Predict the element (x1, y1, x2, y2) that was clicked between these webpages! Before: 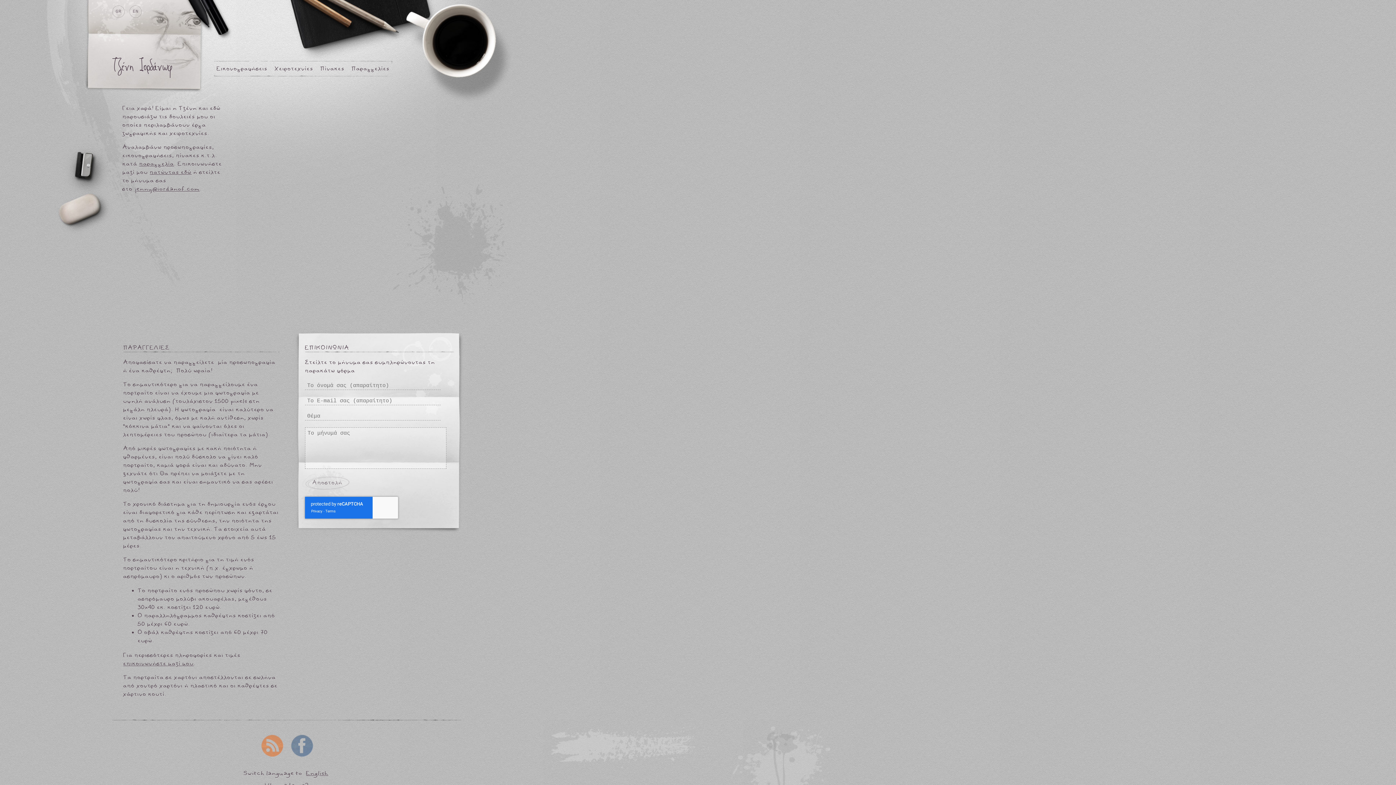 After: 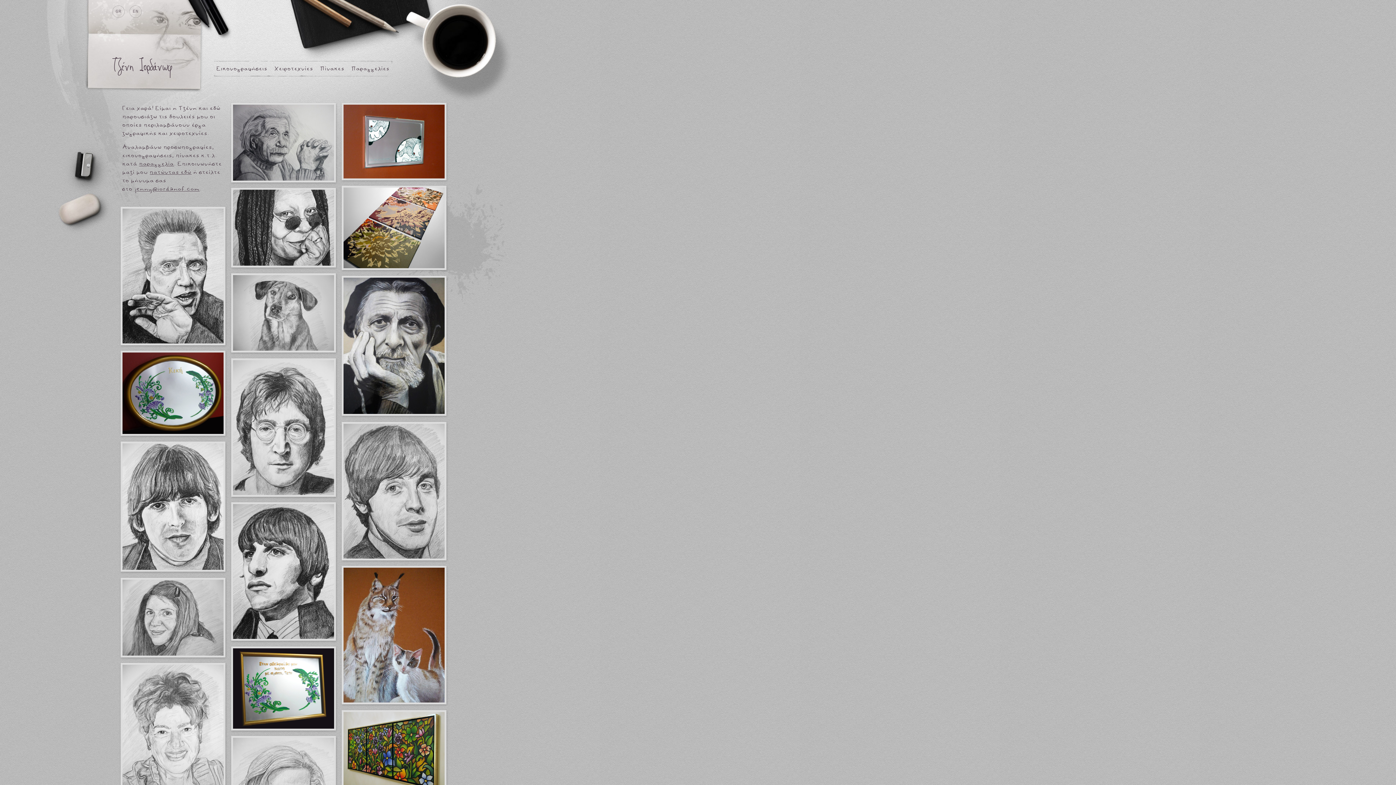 Action: bbox: (112, 52, 172, 80) label: Τζένη Ιορδάνωφ